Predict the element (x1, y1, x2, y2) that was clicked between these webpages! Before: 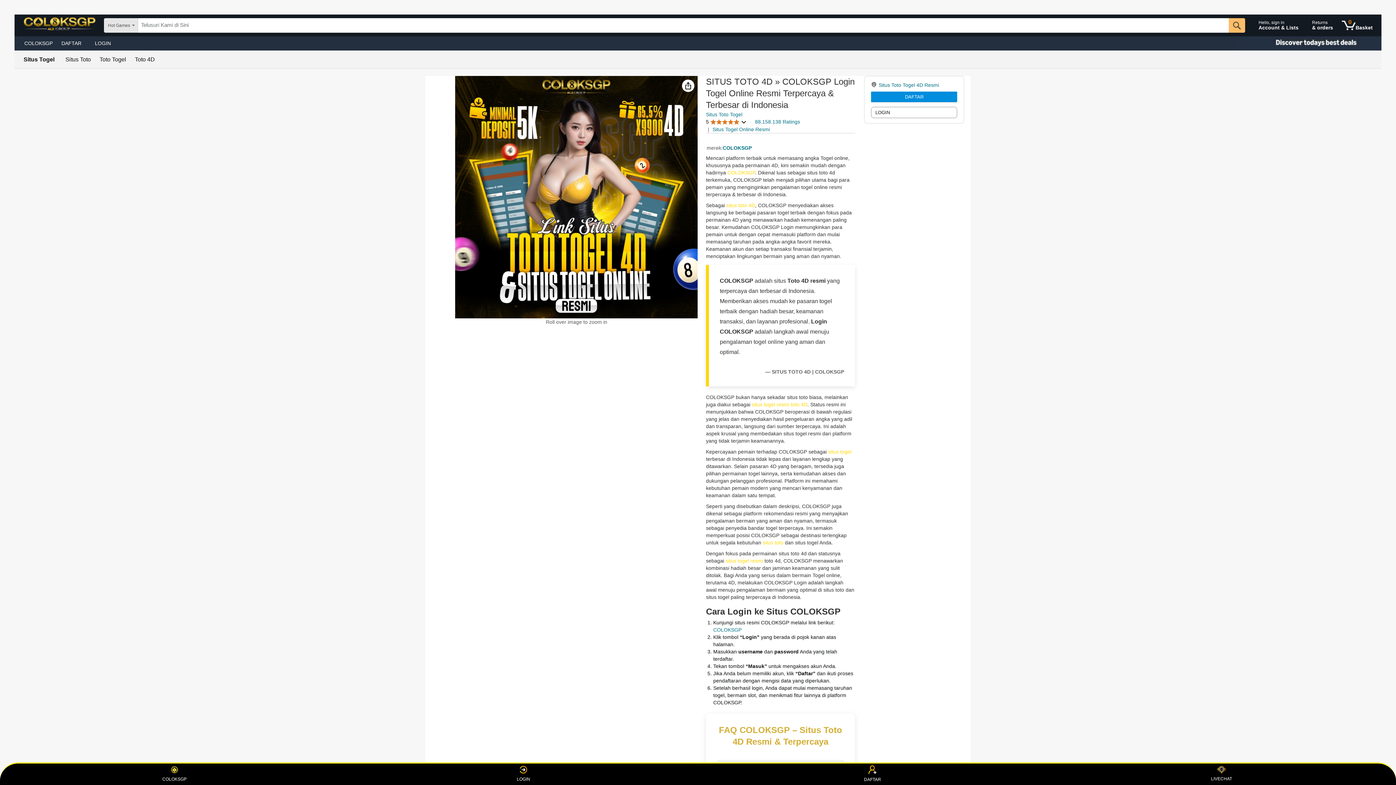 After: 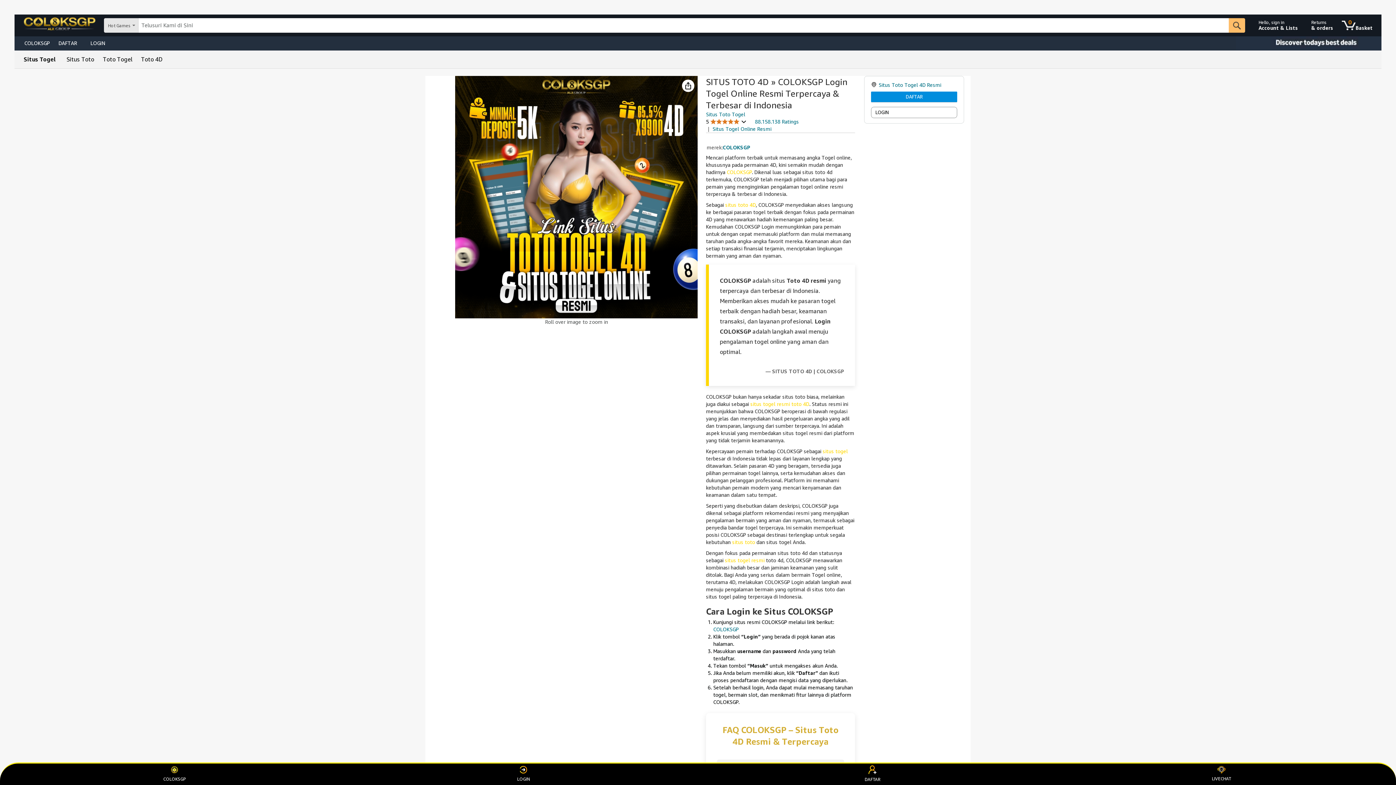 Action: bbox: (706, 111, 742, 117) label: Situs Toto Togel